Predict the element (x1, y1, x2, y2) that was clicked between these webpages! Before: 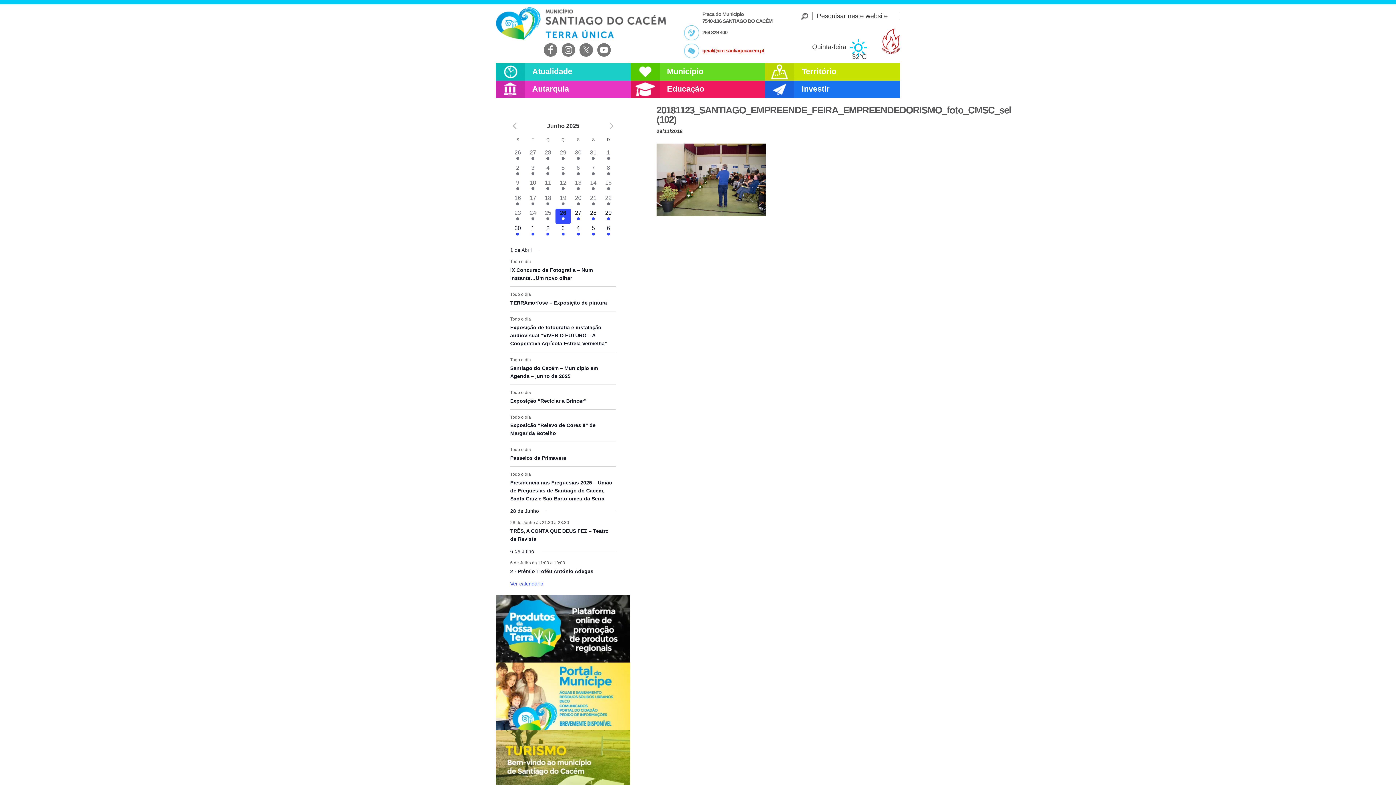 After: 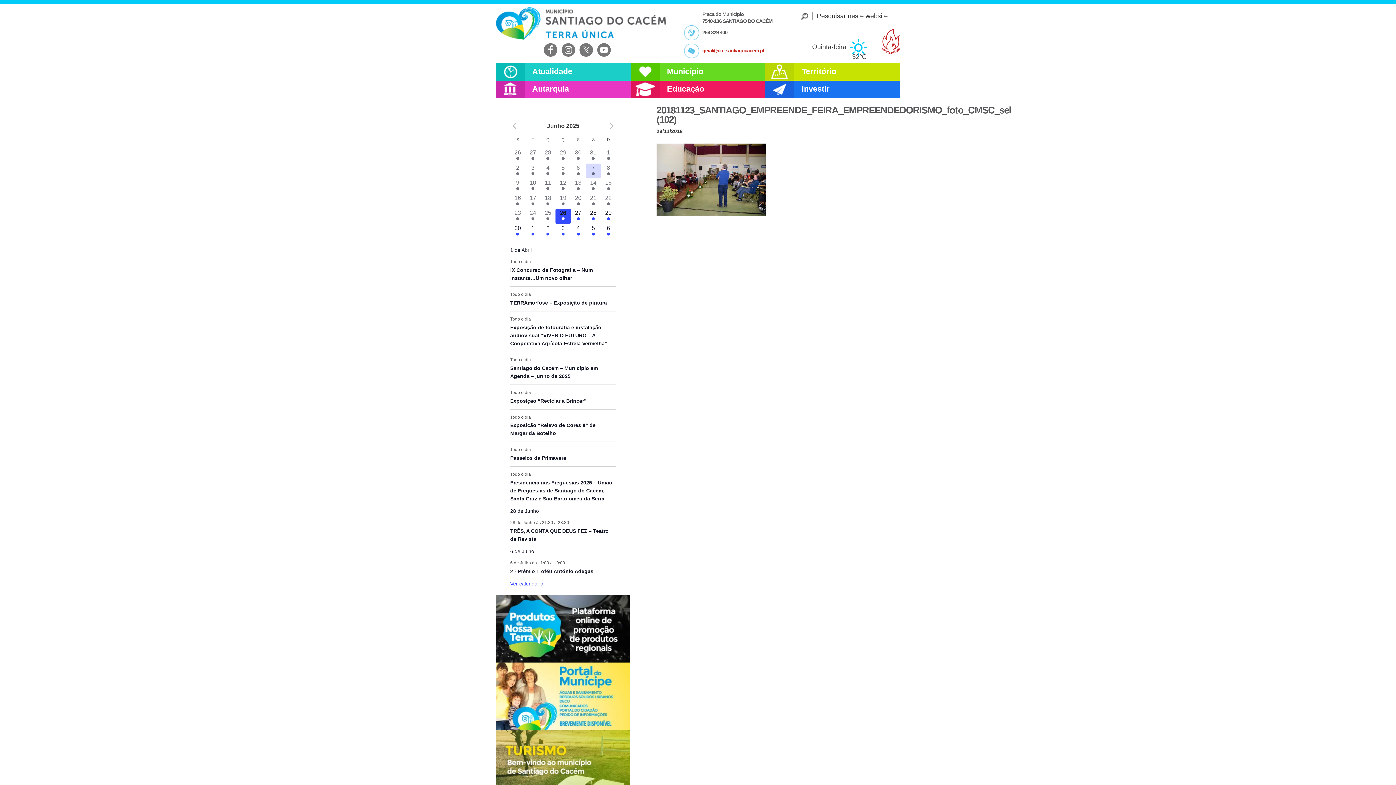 Action: label: 8 eventos,
7 bbox: (585, 163, 601, 178)